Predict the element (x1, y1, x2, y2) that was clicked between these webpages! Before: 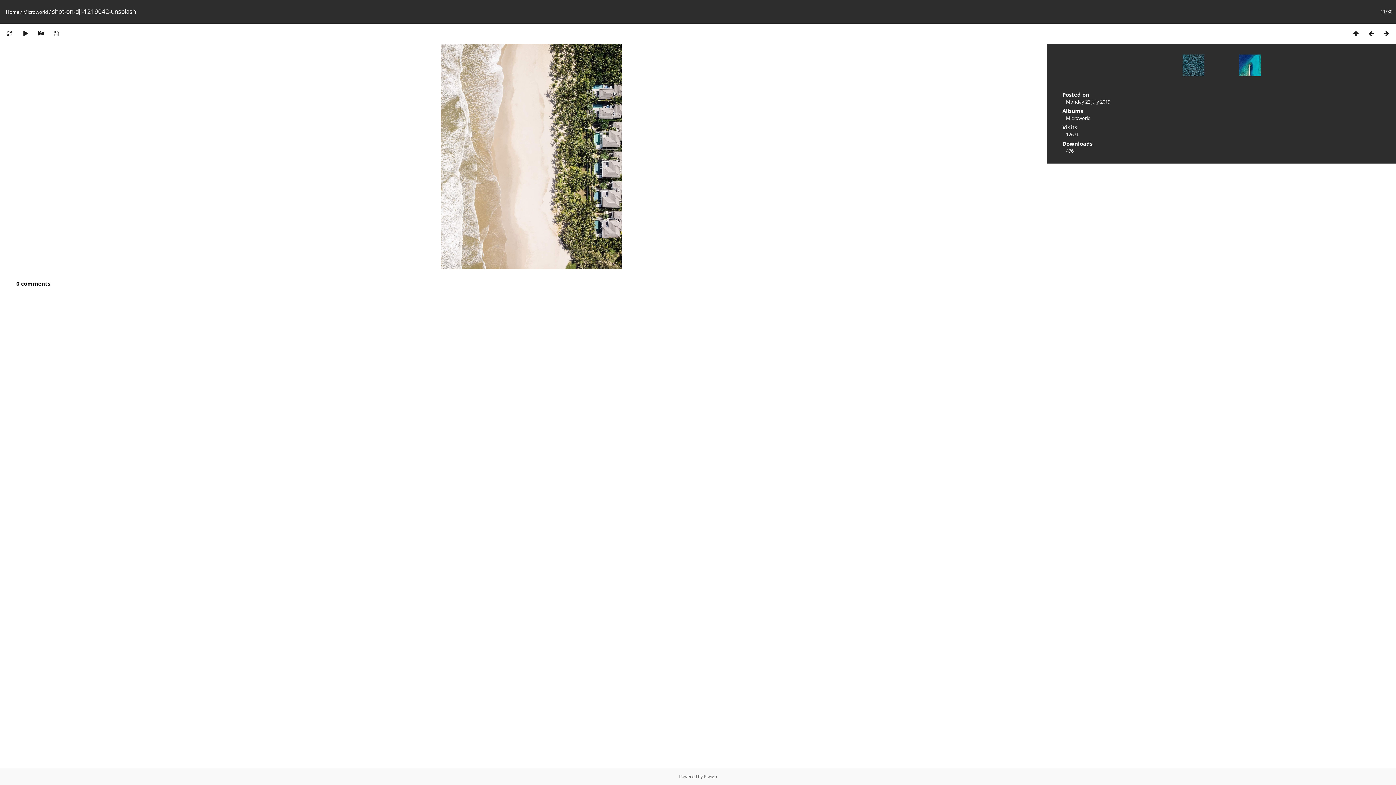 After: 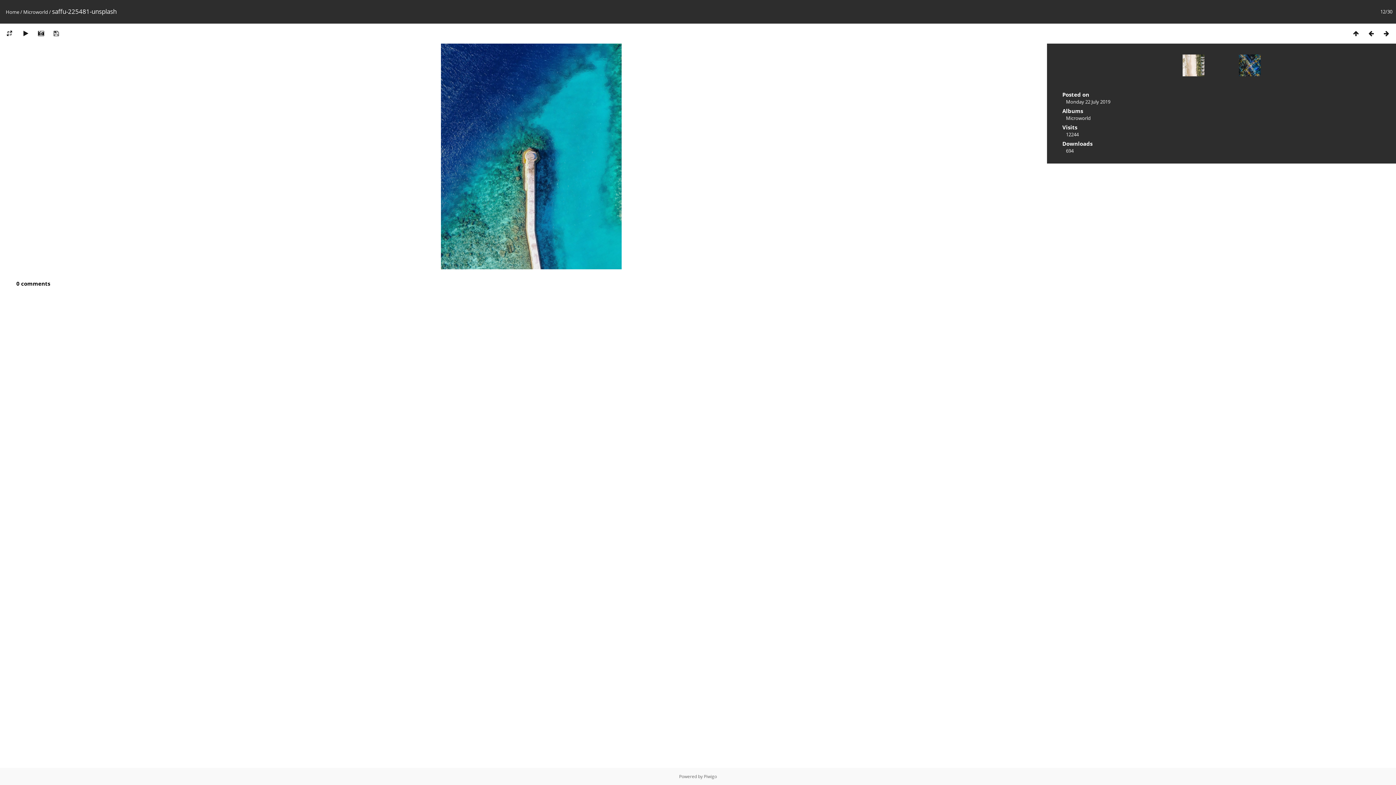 Action: bbox: (1379, 29, 1394, 37)